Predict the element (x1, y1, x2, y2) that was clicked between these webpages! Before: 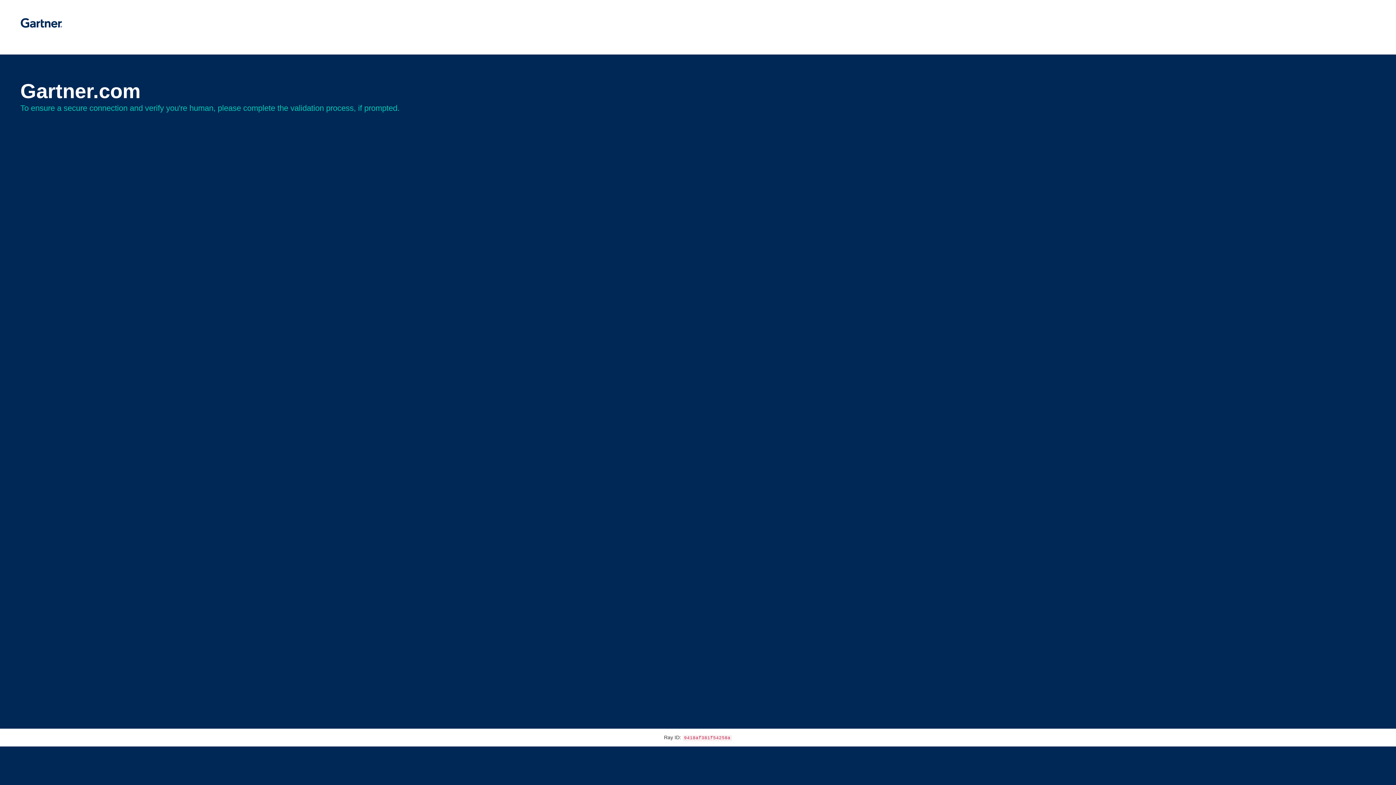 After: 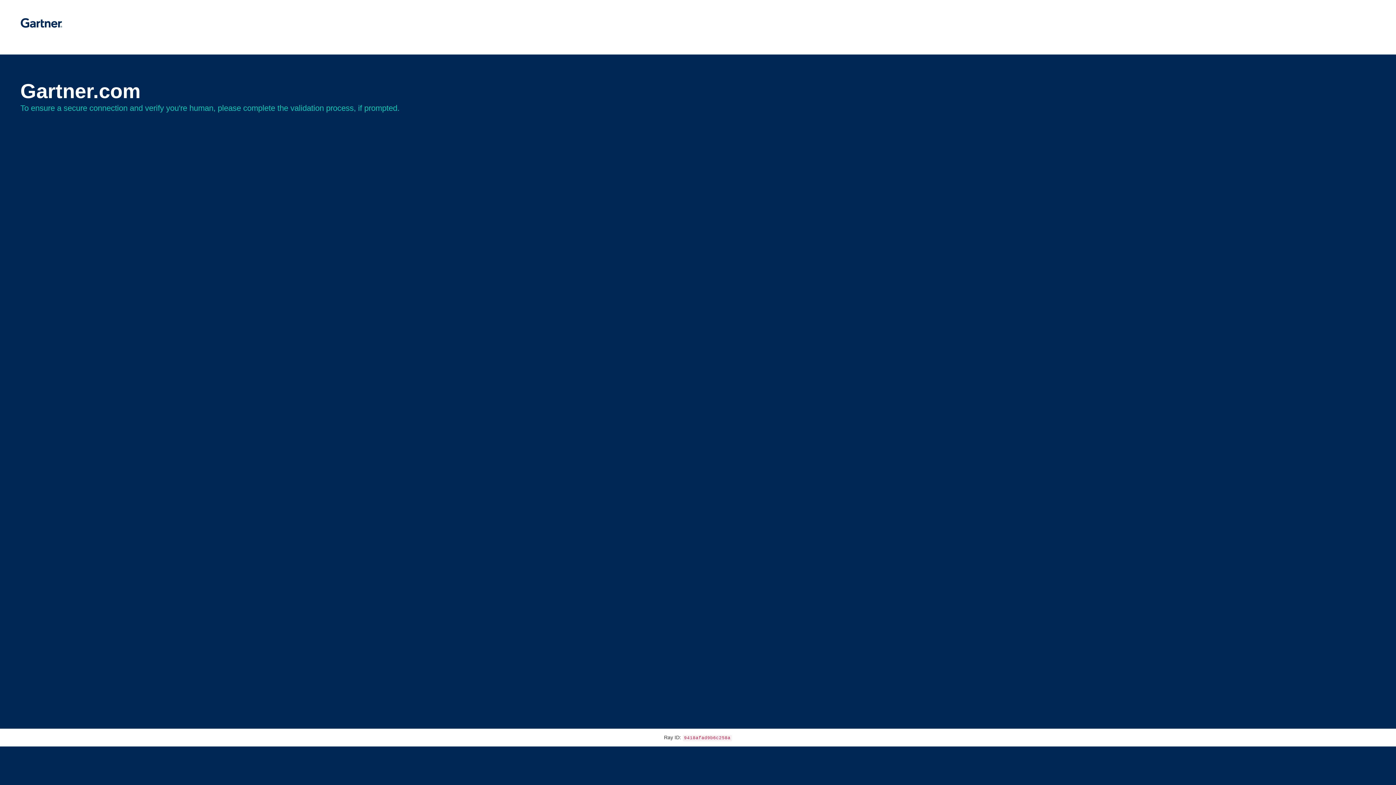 Action: bbox: (20, 30, 62, 35)